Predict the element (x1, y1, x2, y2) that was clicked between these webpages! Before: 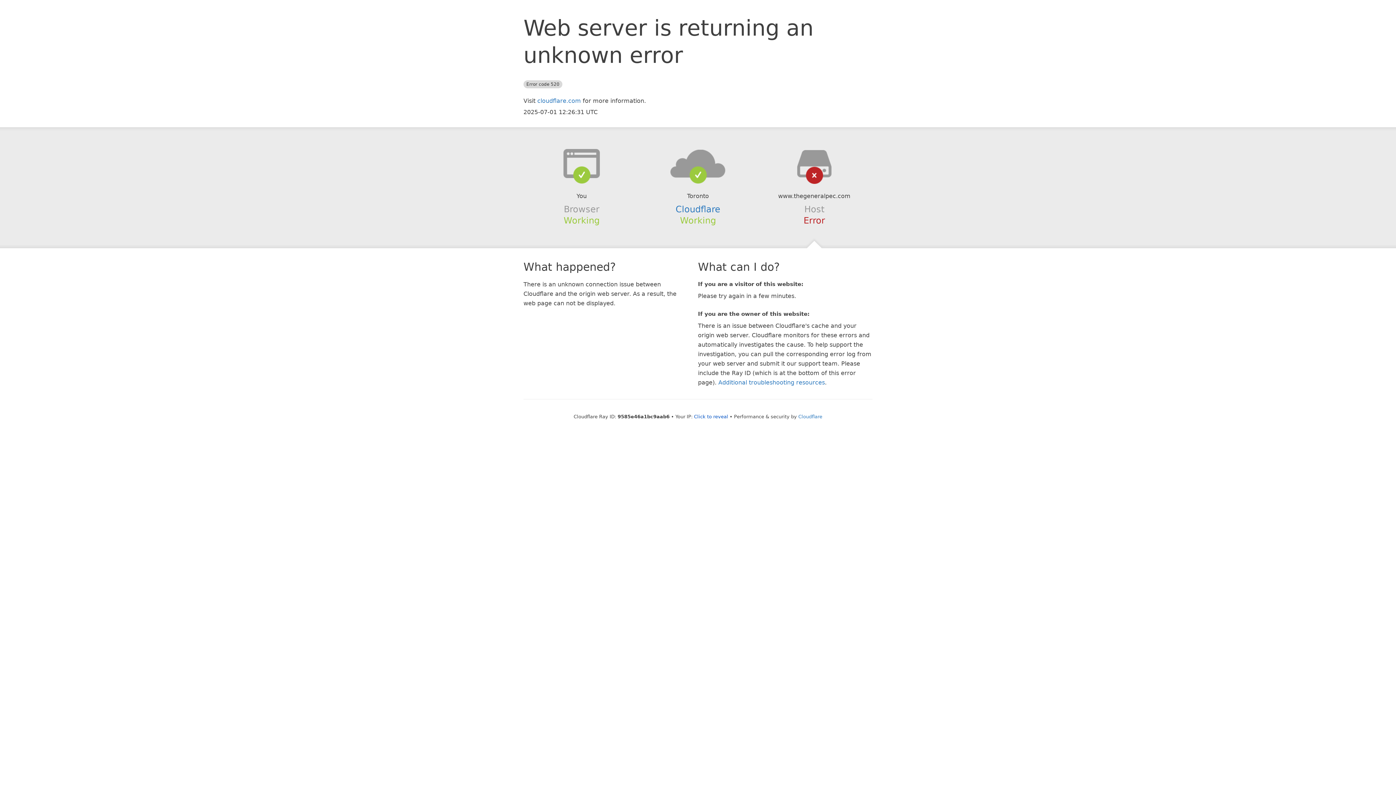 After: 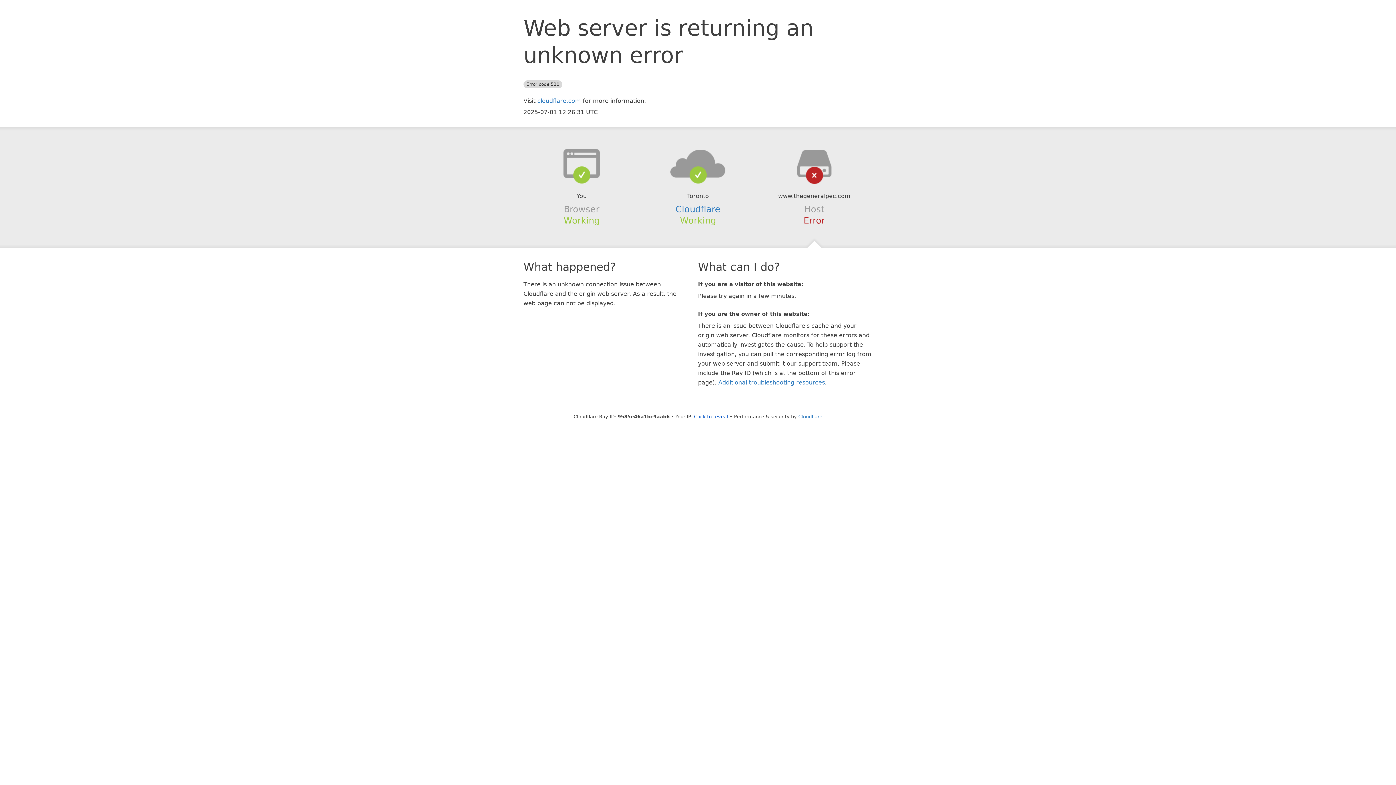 Action: bbox: (639, 148, 756, 178)